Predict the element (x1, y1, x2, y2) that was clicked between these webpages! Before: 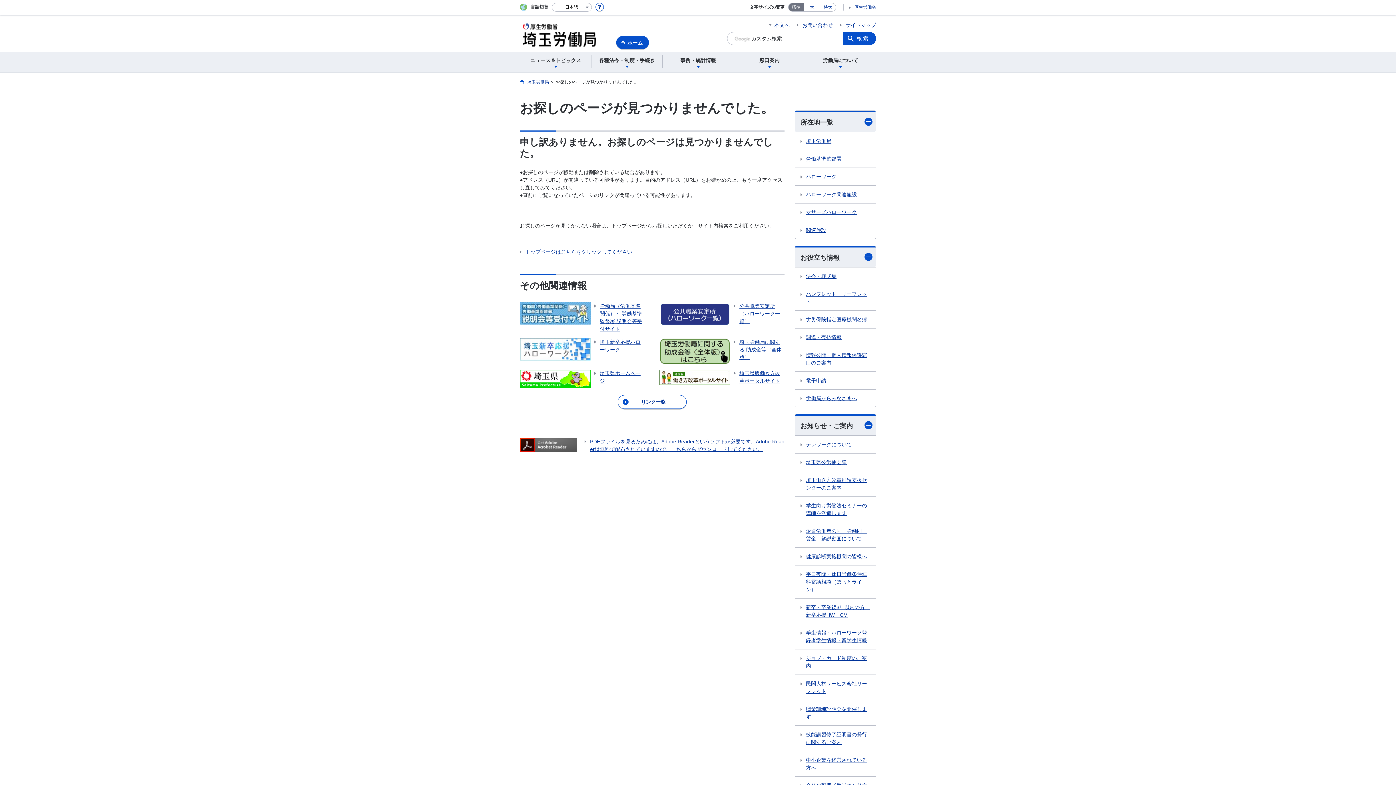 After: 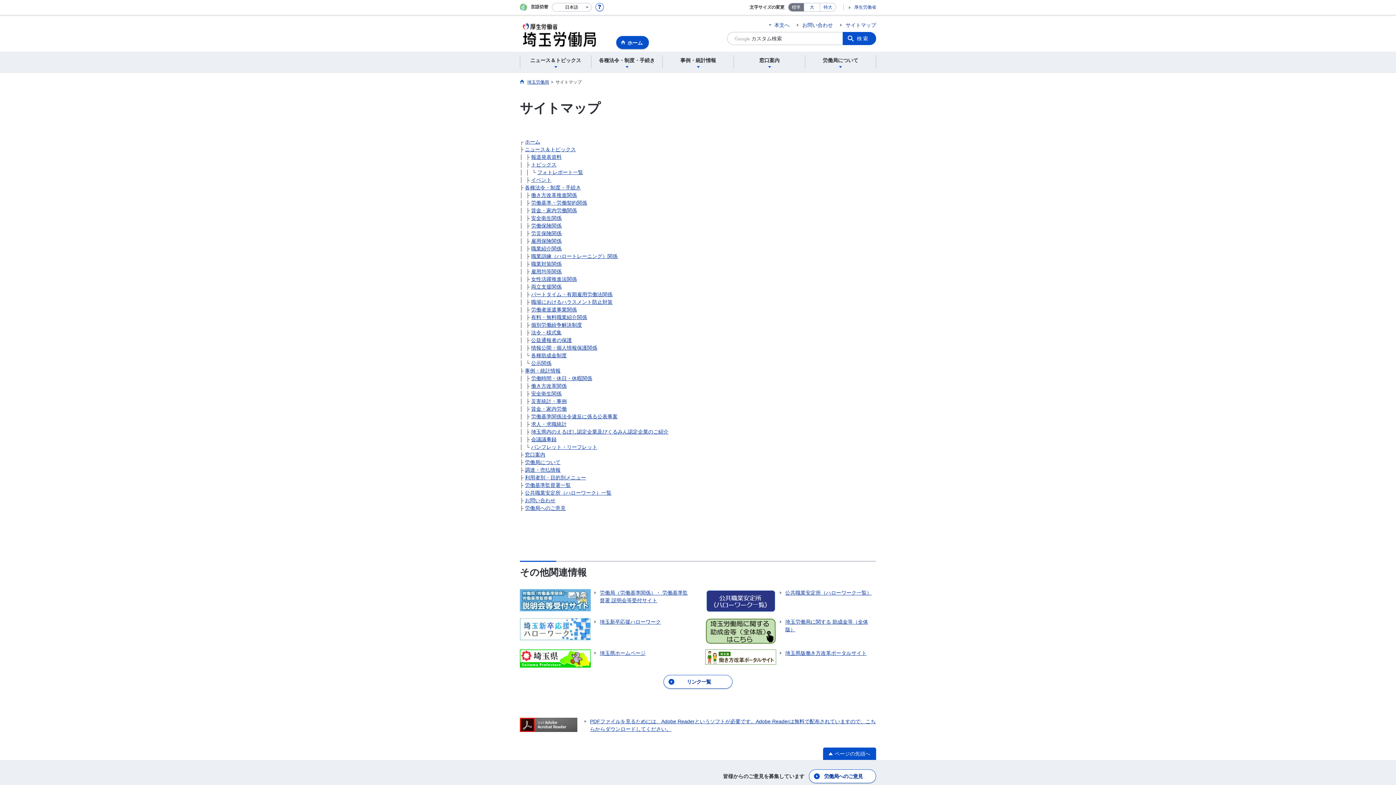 Action: bbox: (840, 22, 876, 27) label: サイトマップ